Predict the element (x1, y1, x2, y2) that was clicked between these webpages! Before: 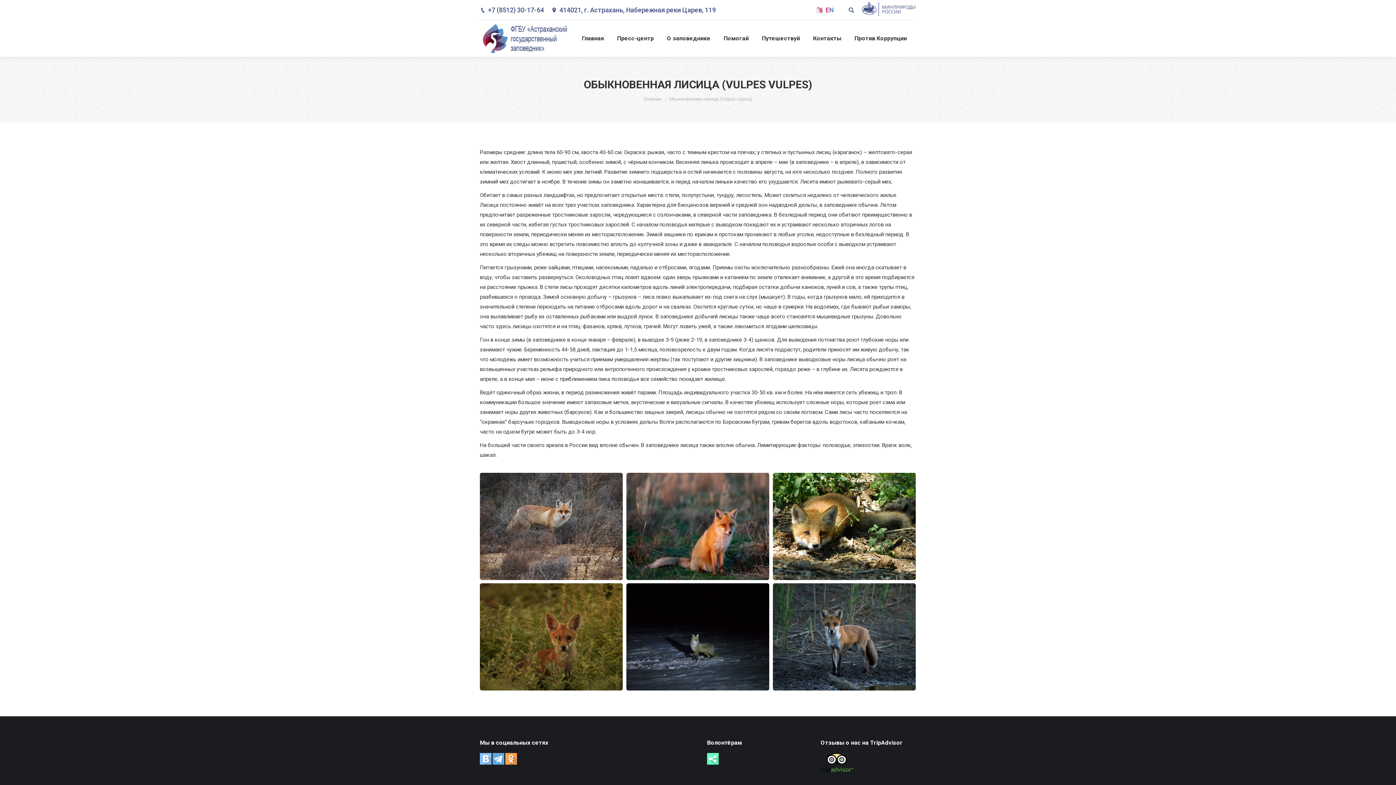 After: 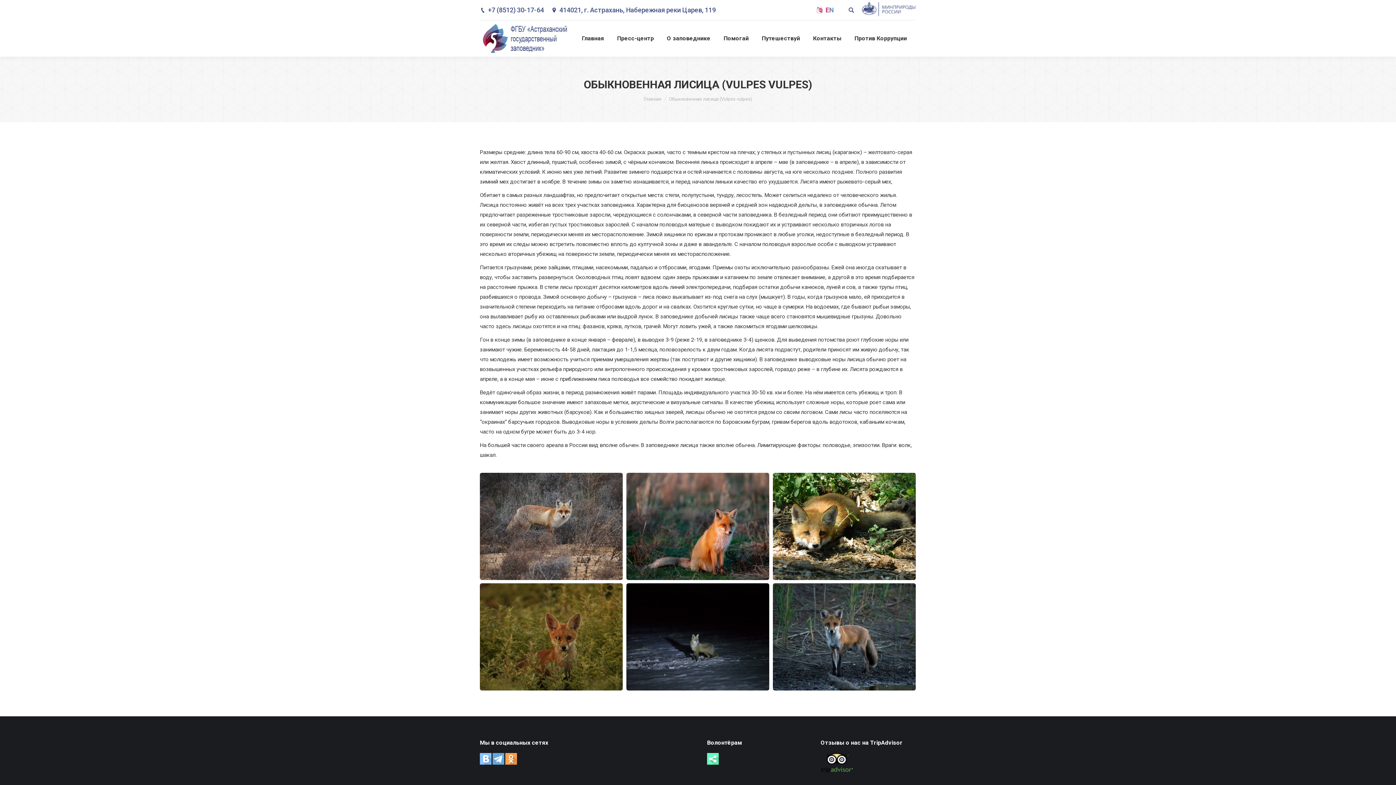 Action: bbox: (820, 768, 852, 774)